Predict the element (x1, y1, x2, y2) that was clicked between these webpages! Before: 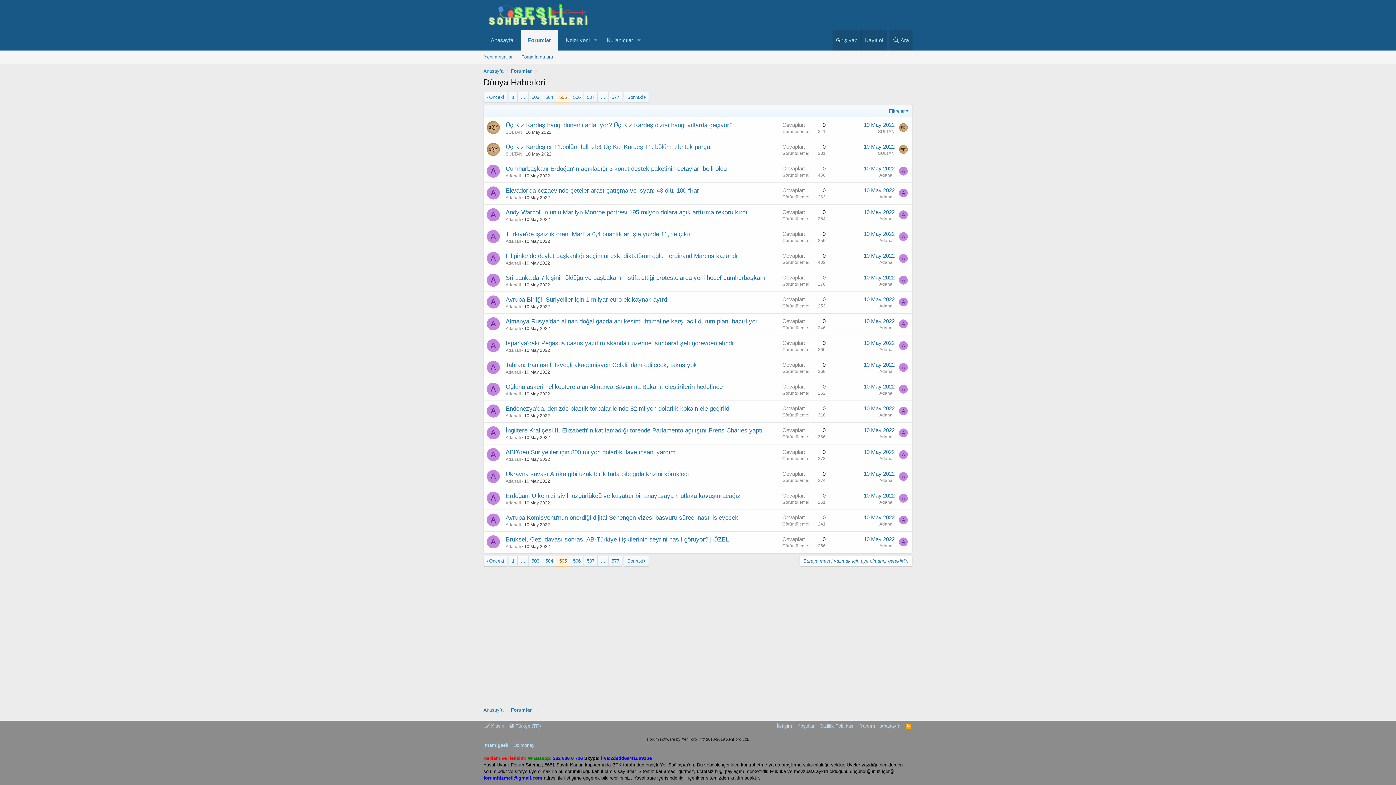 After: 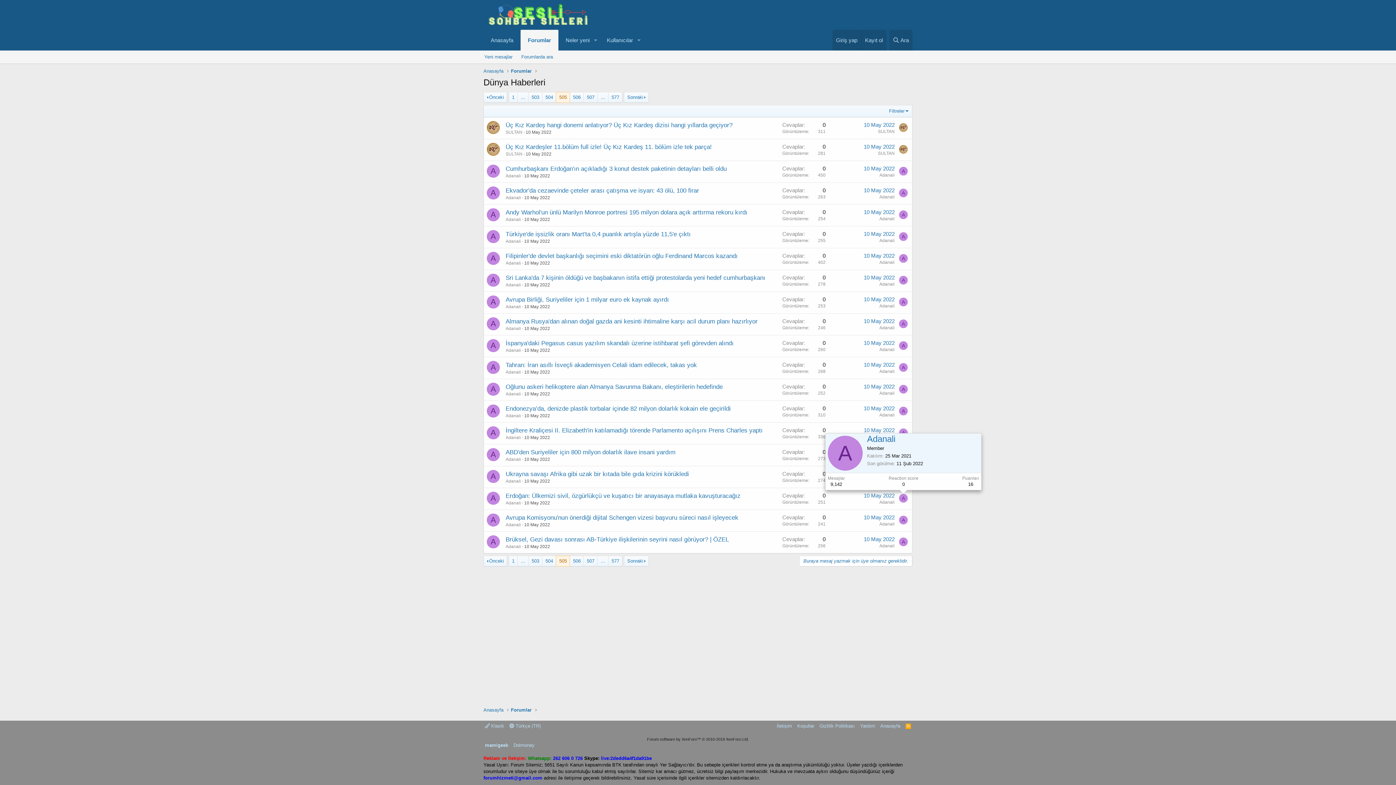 Action: bbox: (899, 494, 908, 502) label: A